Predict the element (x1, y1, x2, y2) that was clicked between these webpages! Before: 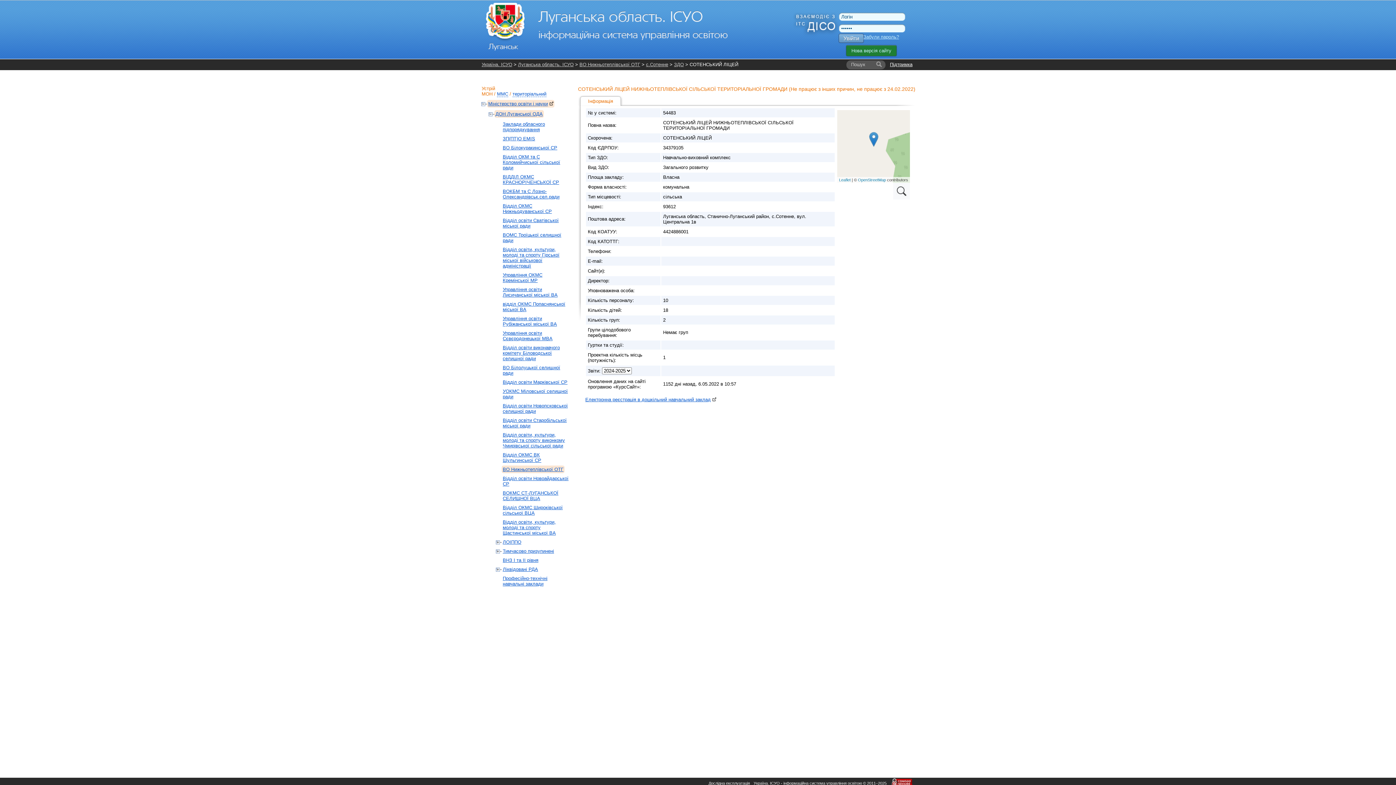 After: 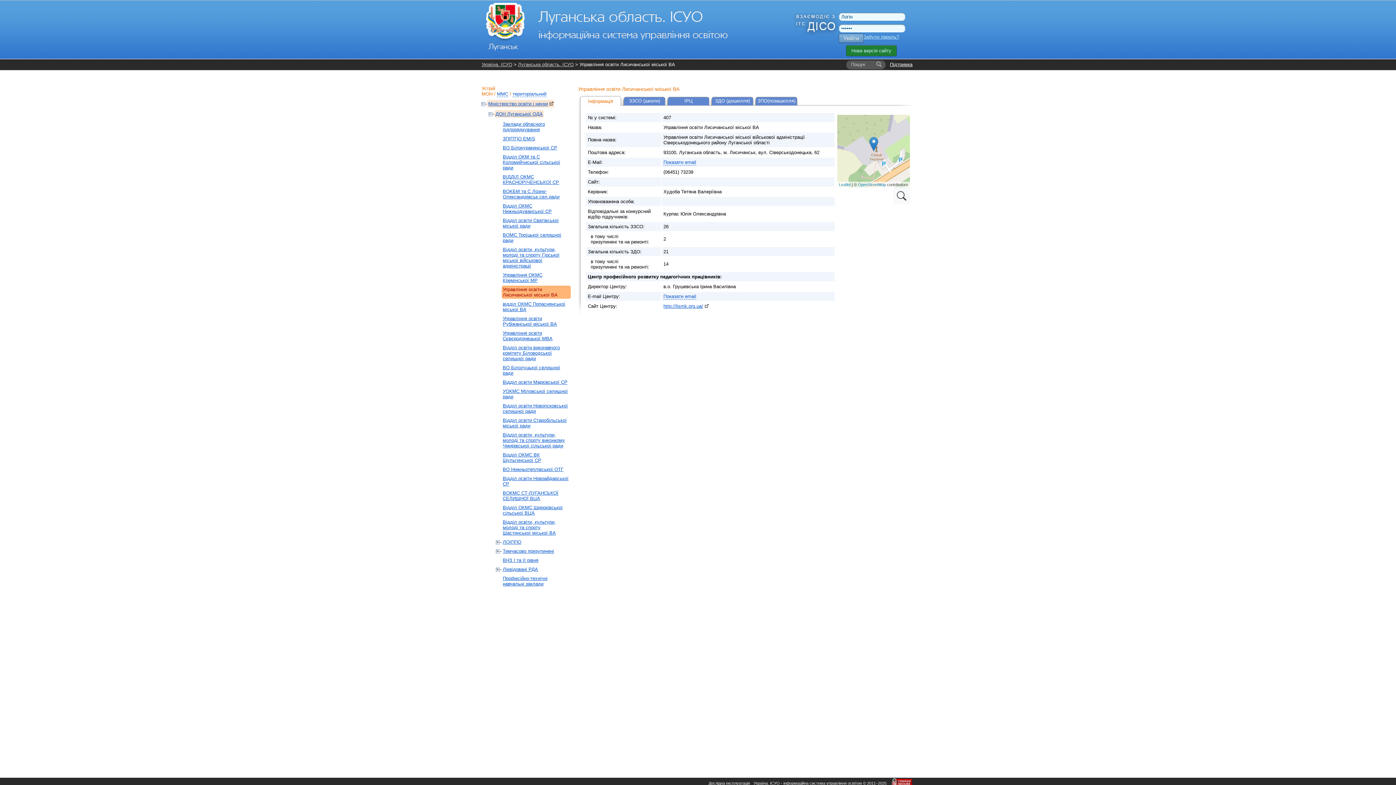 Action: bbox: (501, 285, 570, 298) label: Управління освіти Лисичанської міської ВА